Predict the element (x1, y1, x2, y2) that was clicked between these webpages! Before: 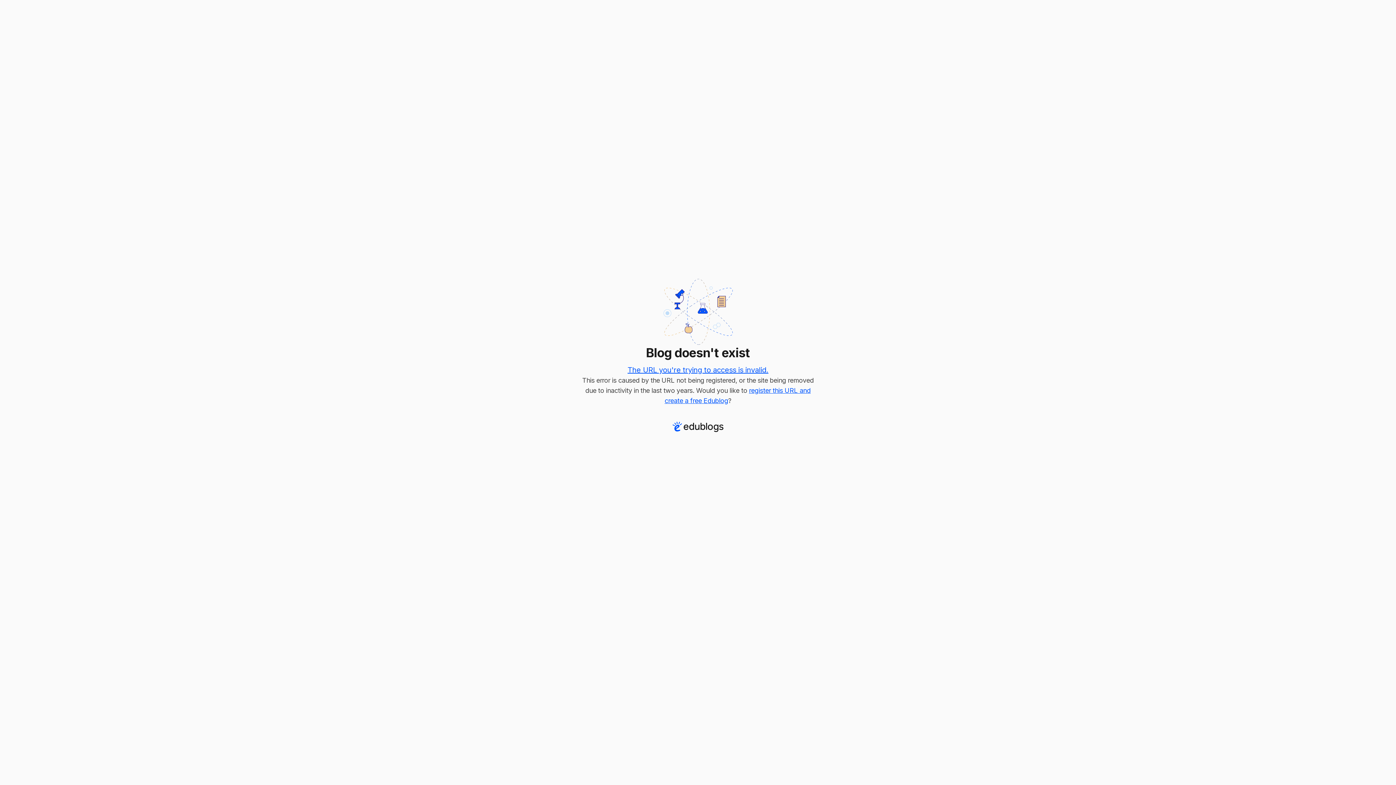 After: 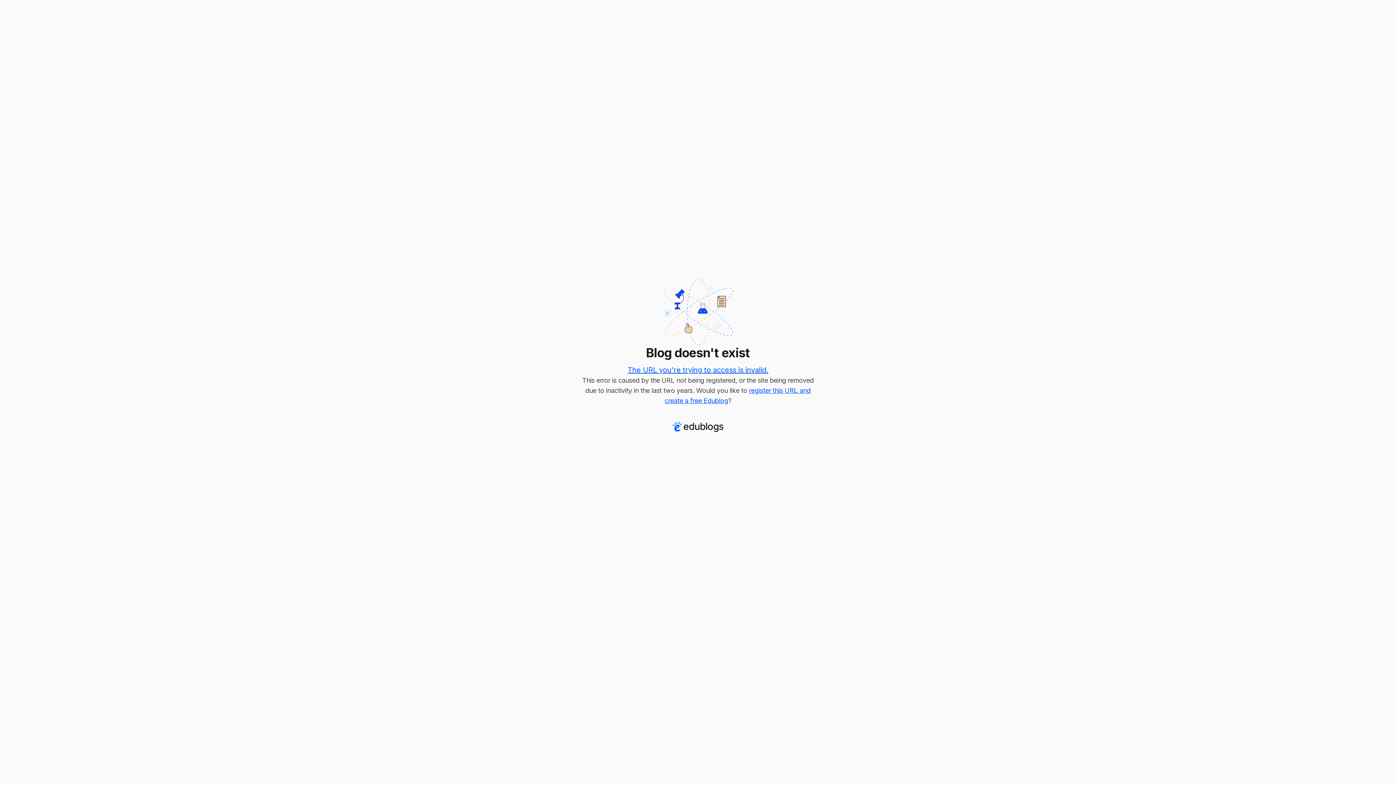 Action: bbox: (627, 365, 768, 374) label: The URL you're trying to access is invalid.